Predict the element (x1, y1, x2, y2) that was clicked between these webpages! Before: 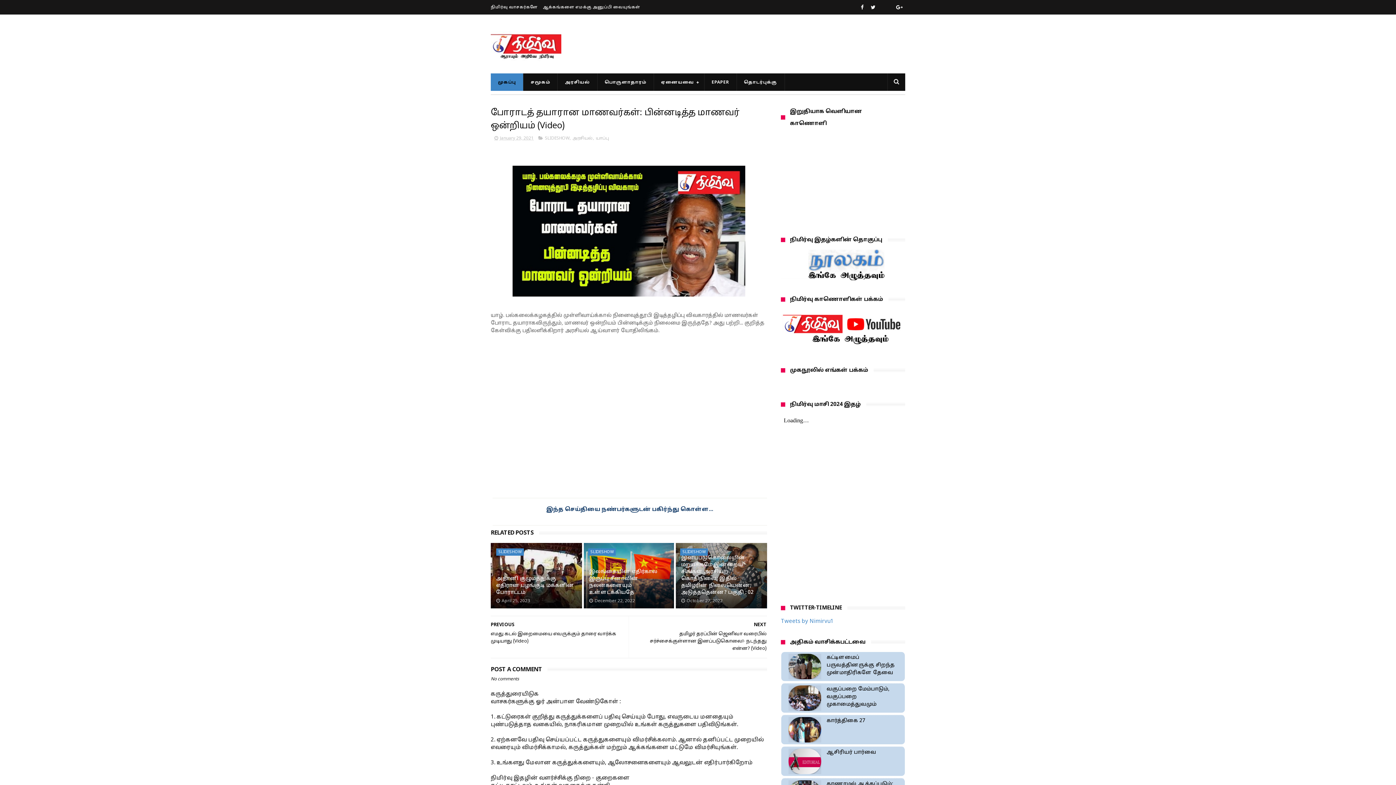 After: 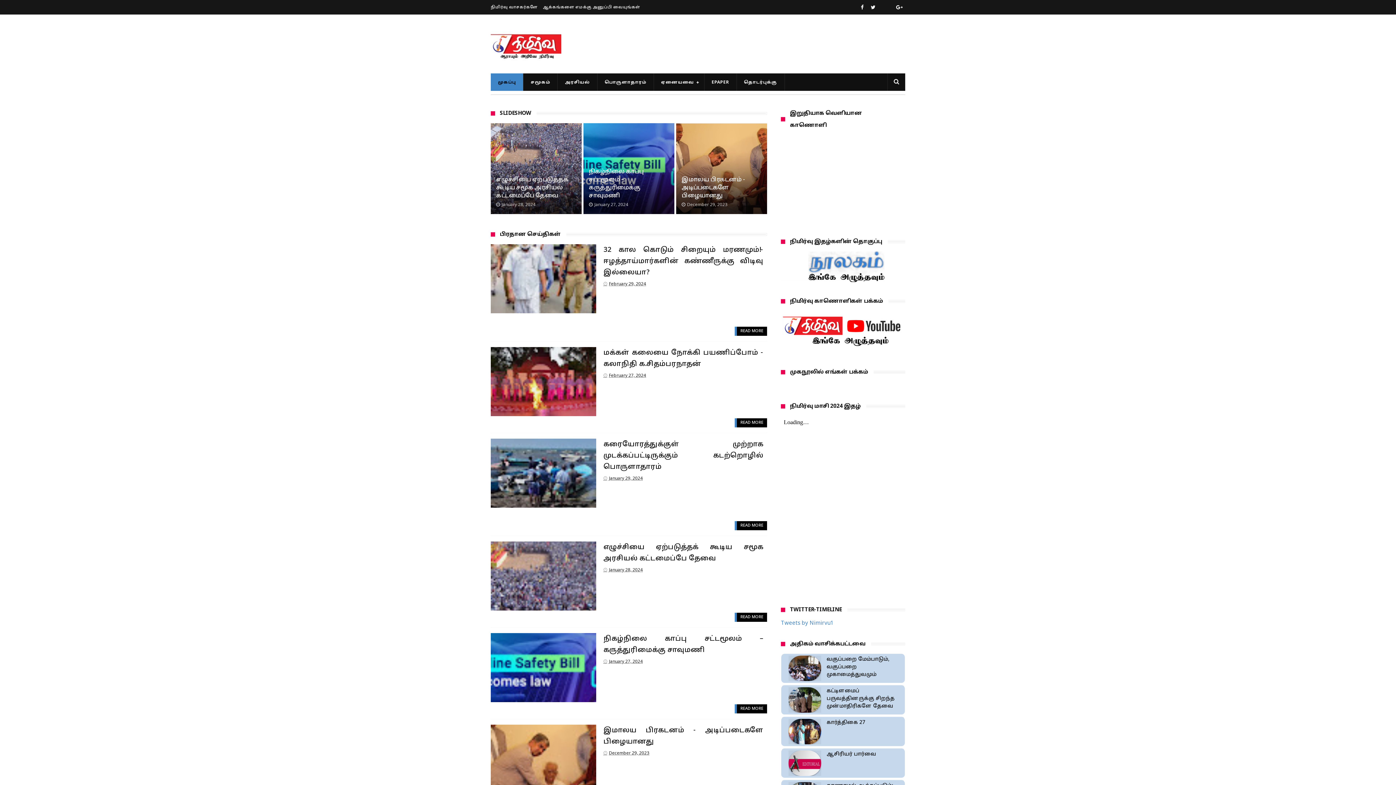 Action: bbox: (490, 73, 523, 92) label: முகப்பு